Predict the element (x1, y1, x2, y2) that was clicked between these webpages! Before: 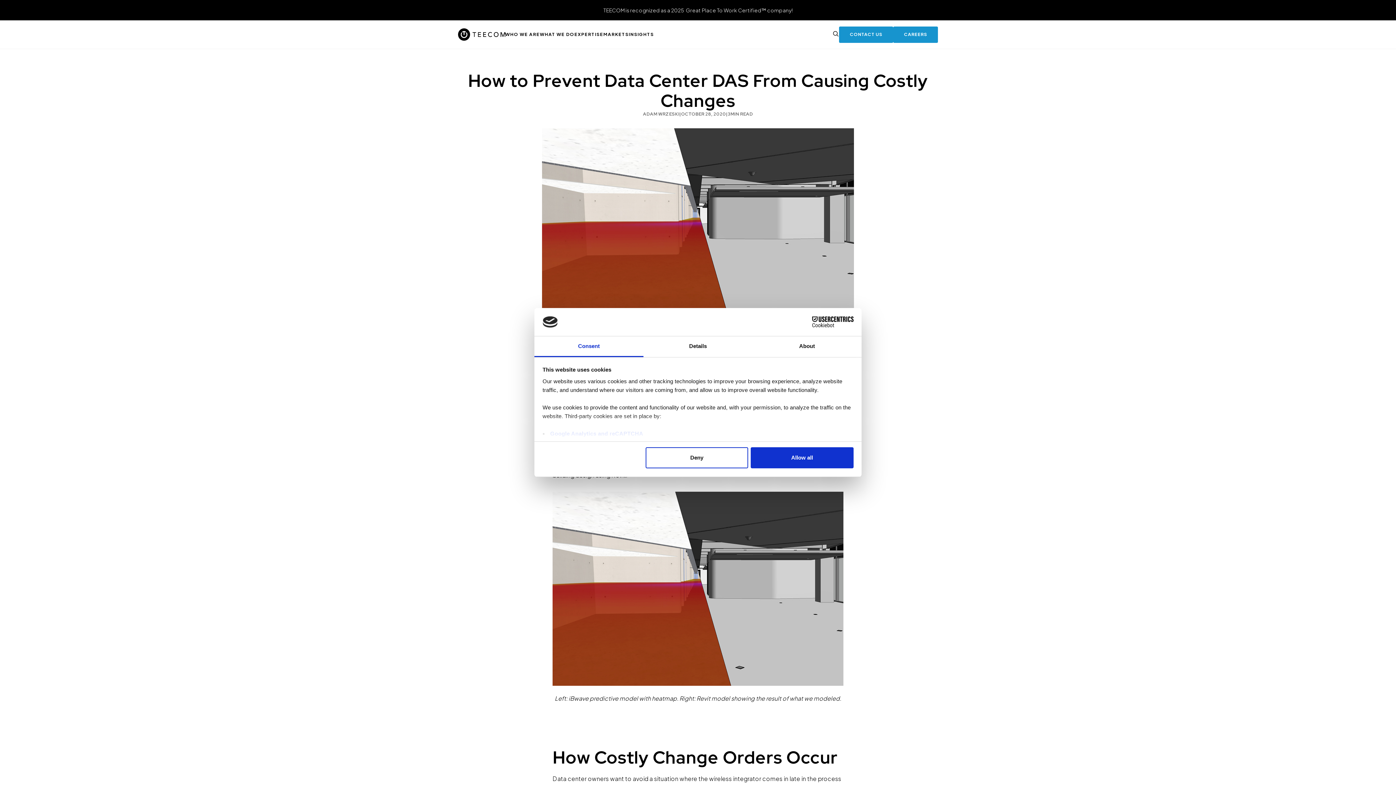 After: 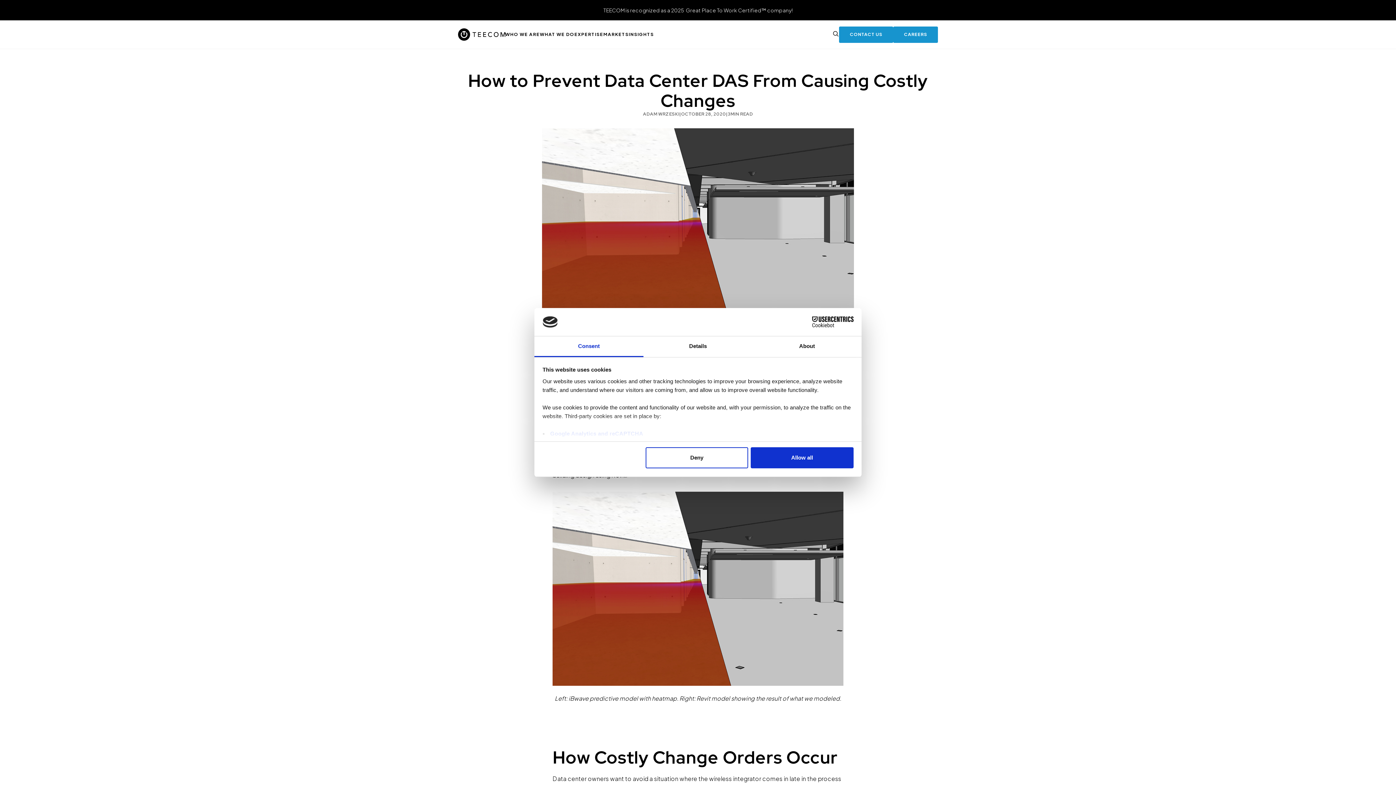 Action: bbox: (832, 29, 839, 40)